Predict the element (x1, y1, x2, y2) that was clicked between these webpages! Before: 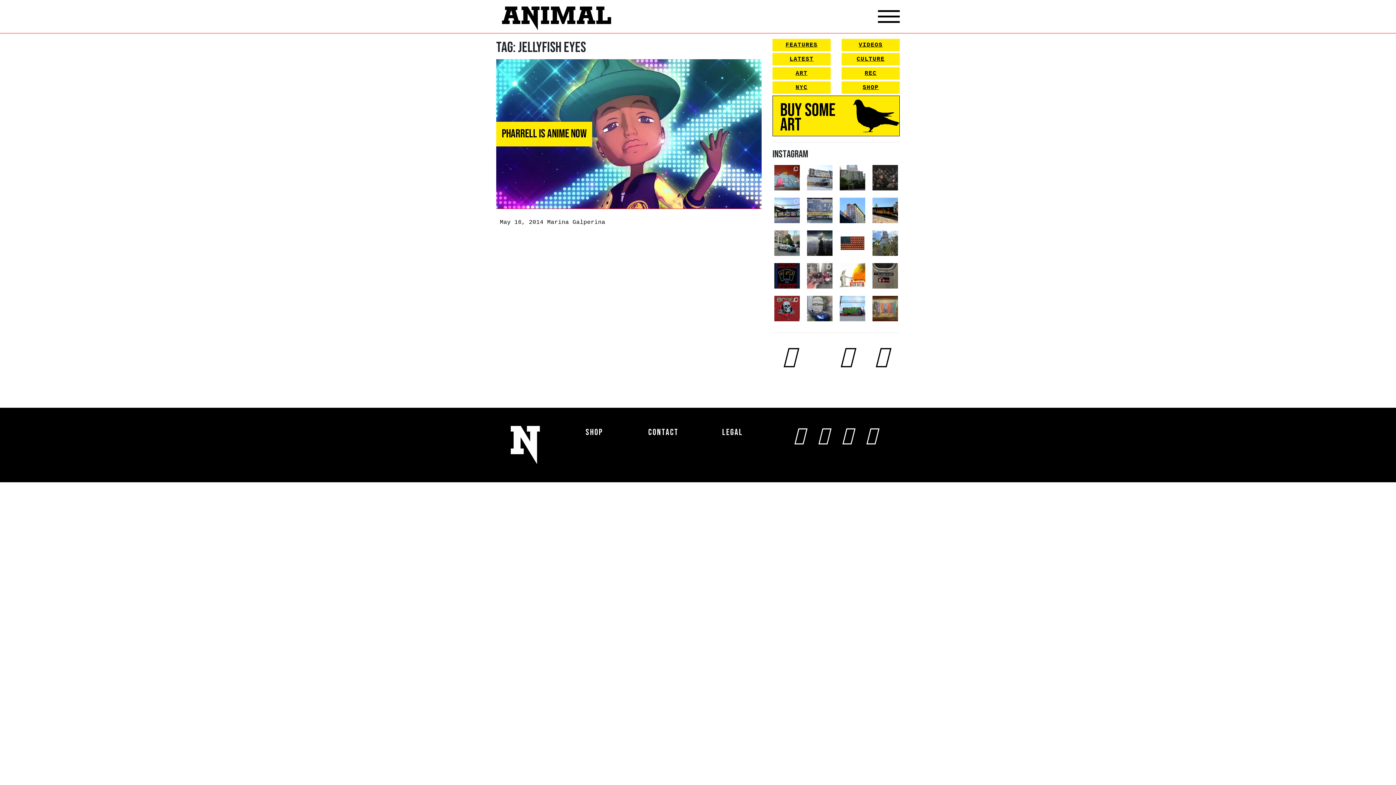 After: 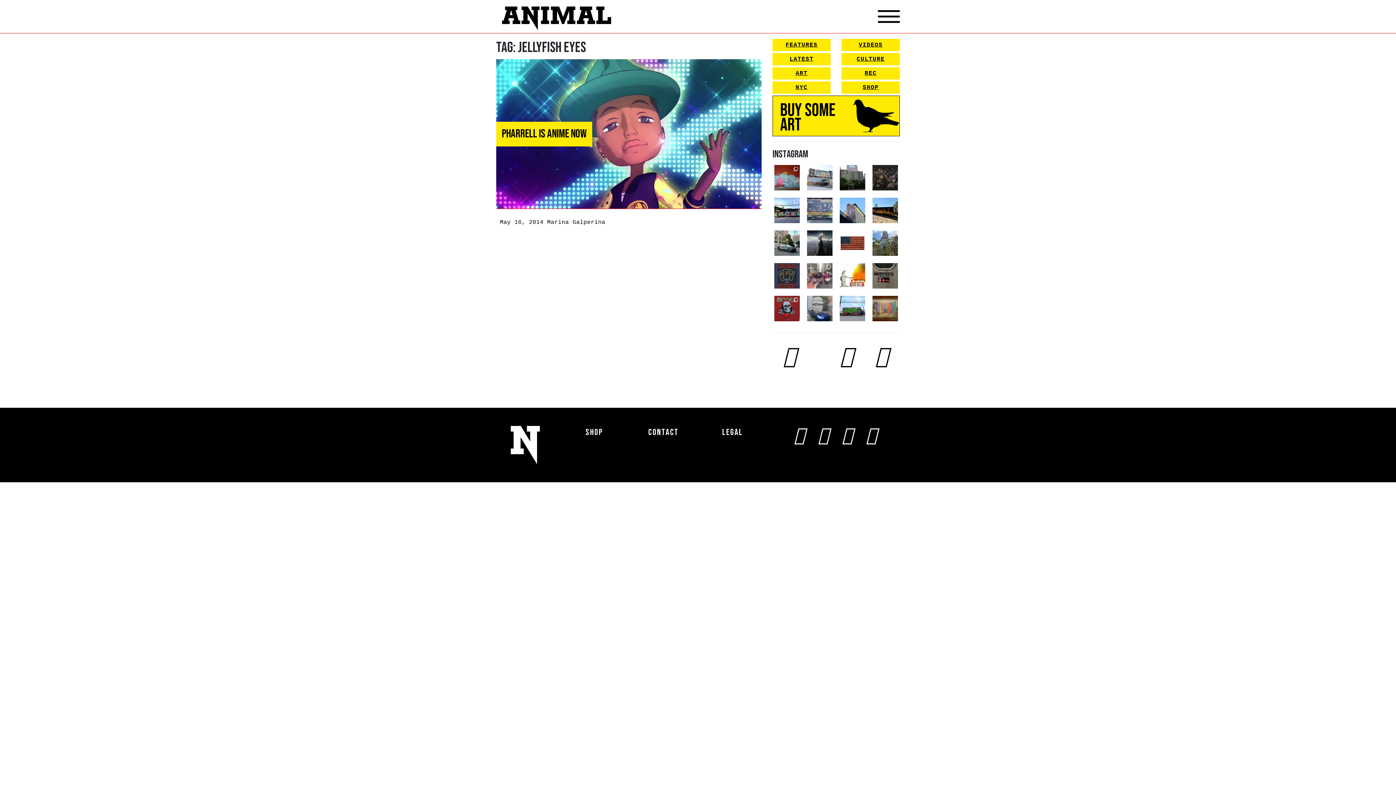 Action: bbox: (774, 263, 800, 288) label: Wake up, America! : @patrick_martinez_studi